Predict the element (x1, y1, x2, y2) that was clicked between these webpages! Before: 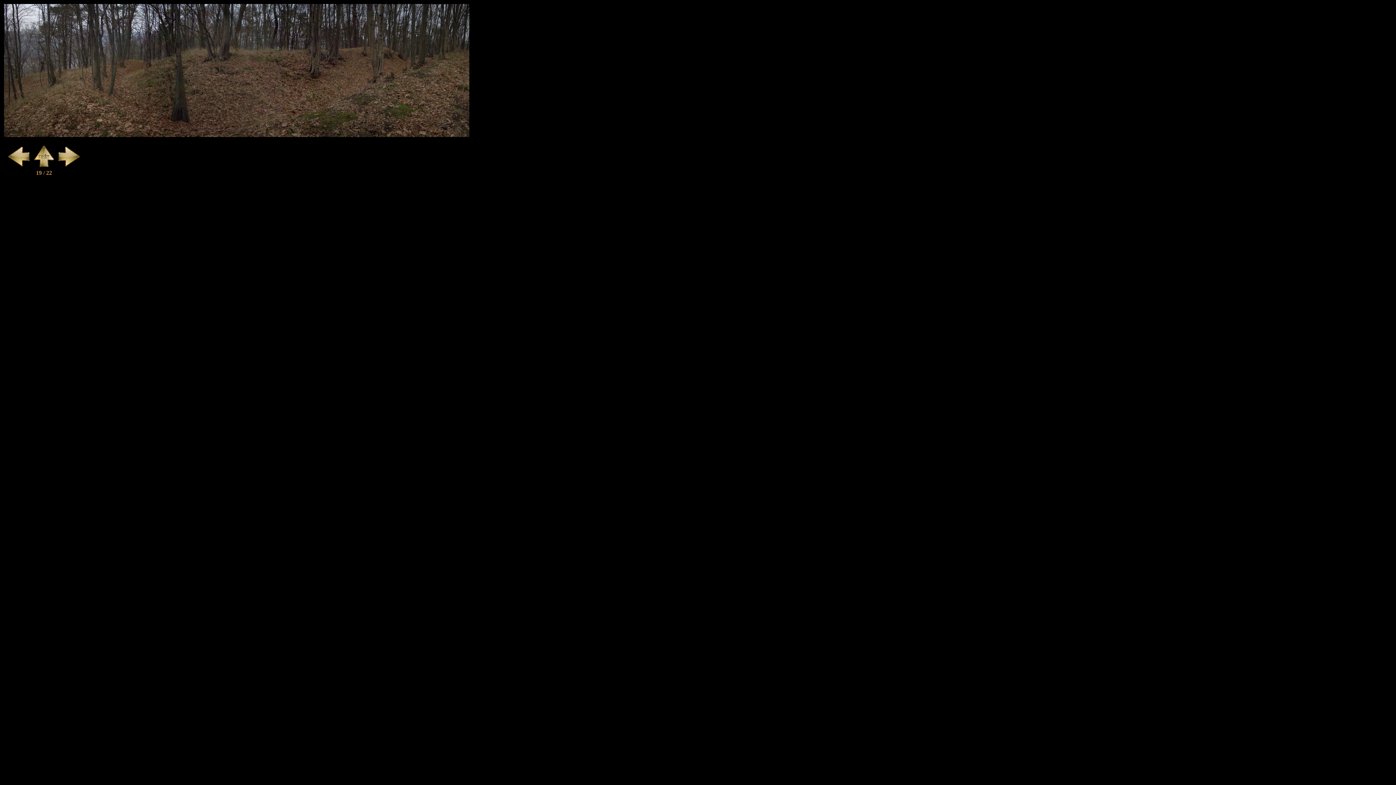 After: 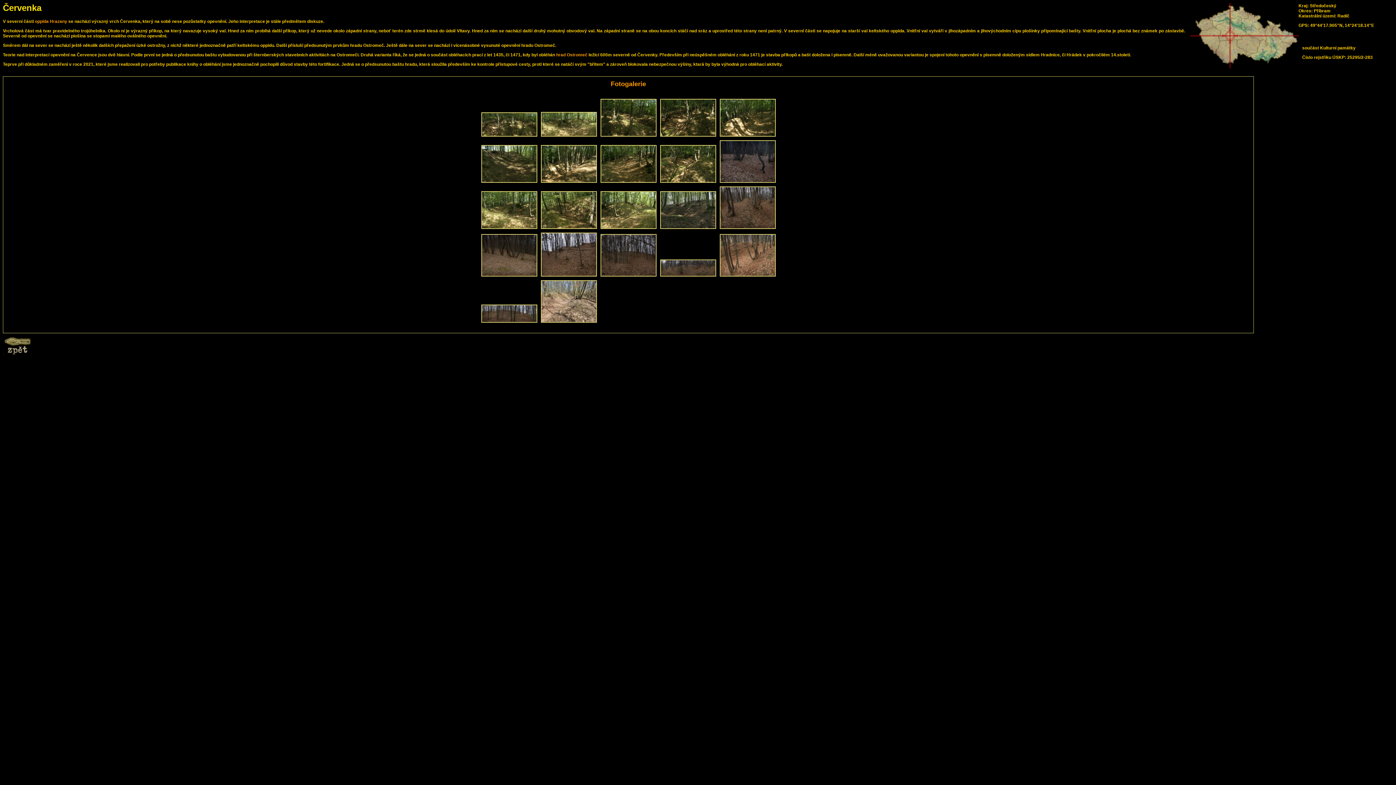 Action: bbox: (32, 163, 55, 169)